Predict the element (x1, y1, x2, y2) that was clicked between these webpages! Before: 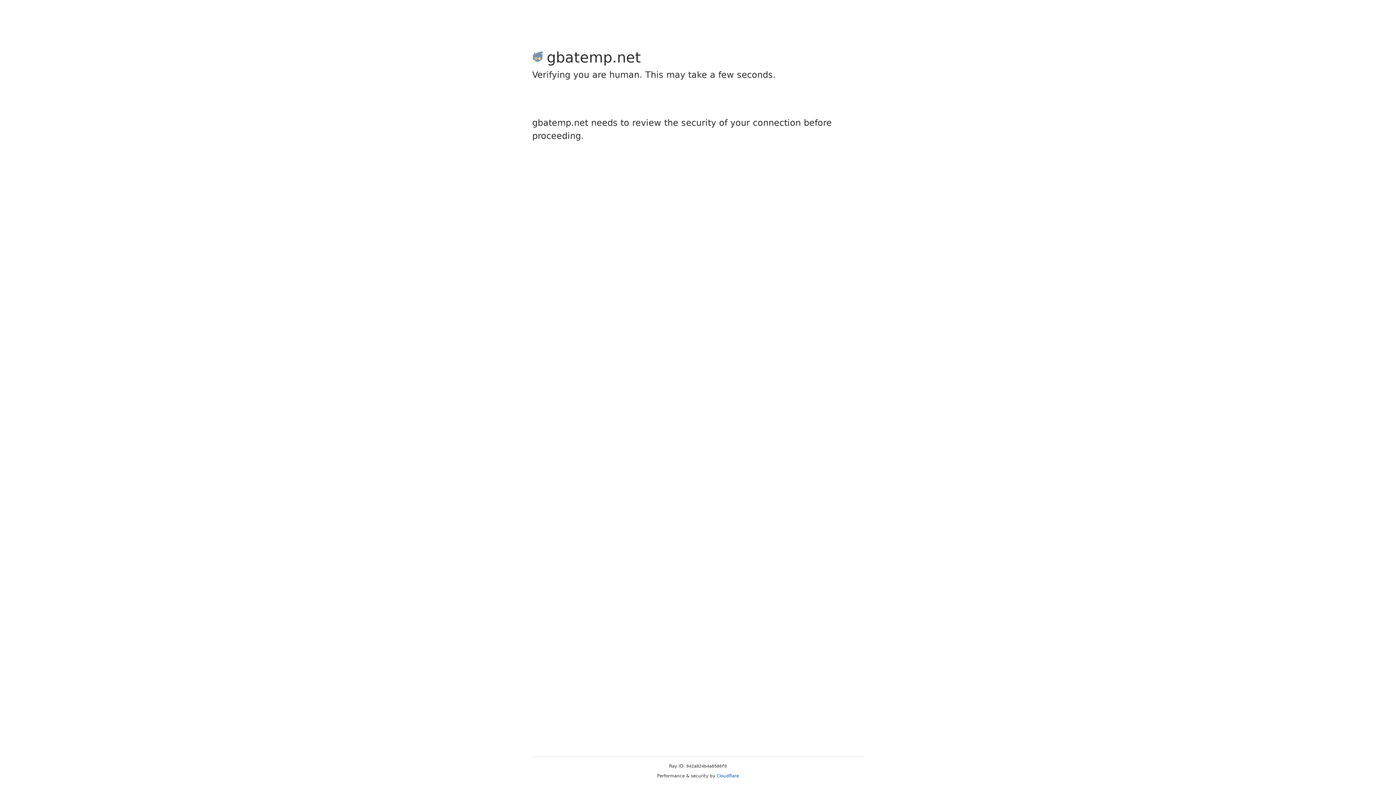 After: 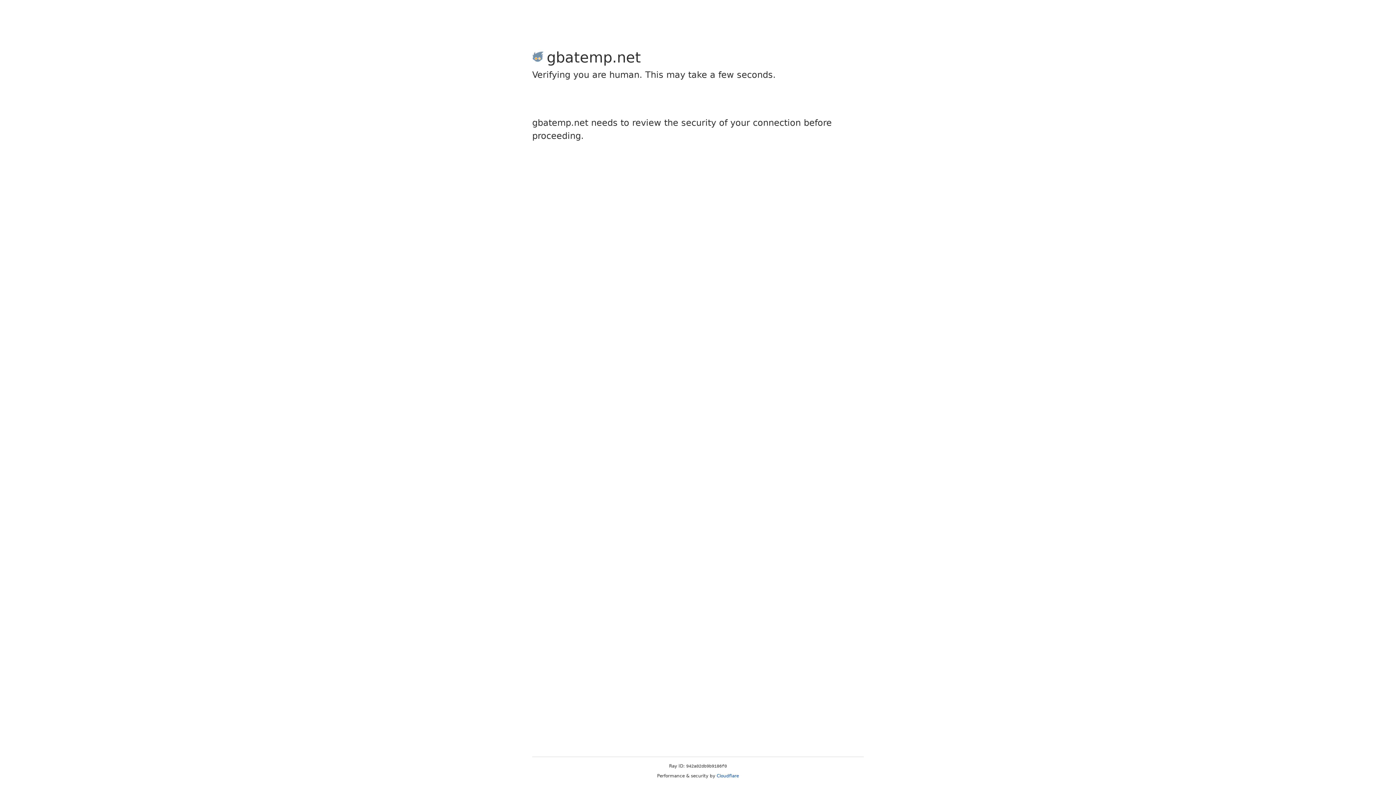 Action: bbox: (716, 773, 739, 778) label: Cloudflare